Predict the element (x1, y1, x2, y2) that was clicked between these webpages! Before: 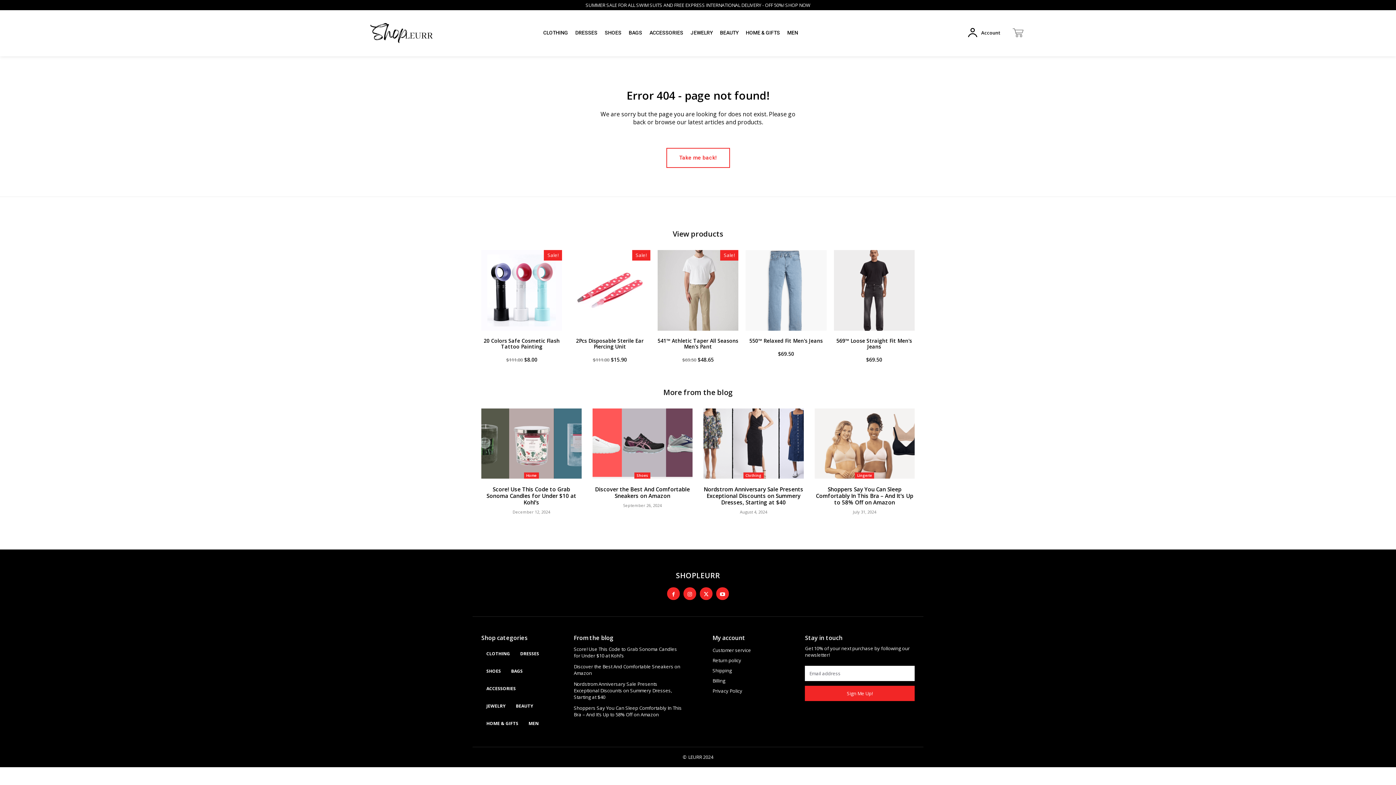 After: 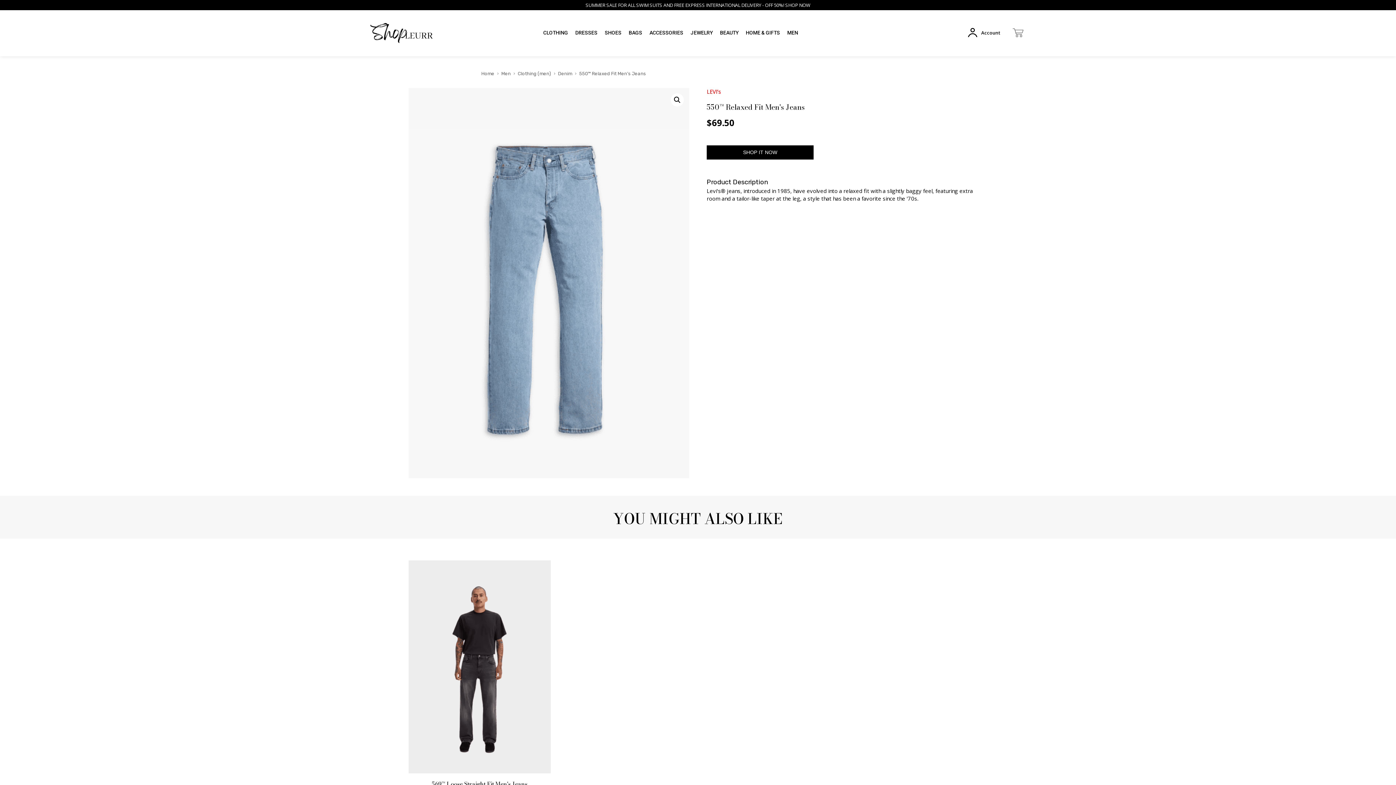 Action: label: 550™ Relaxed Fit Men's Jeans bbox: (749, 337, 823, 344)